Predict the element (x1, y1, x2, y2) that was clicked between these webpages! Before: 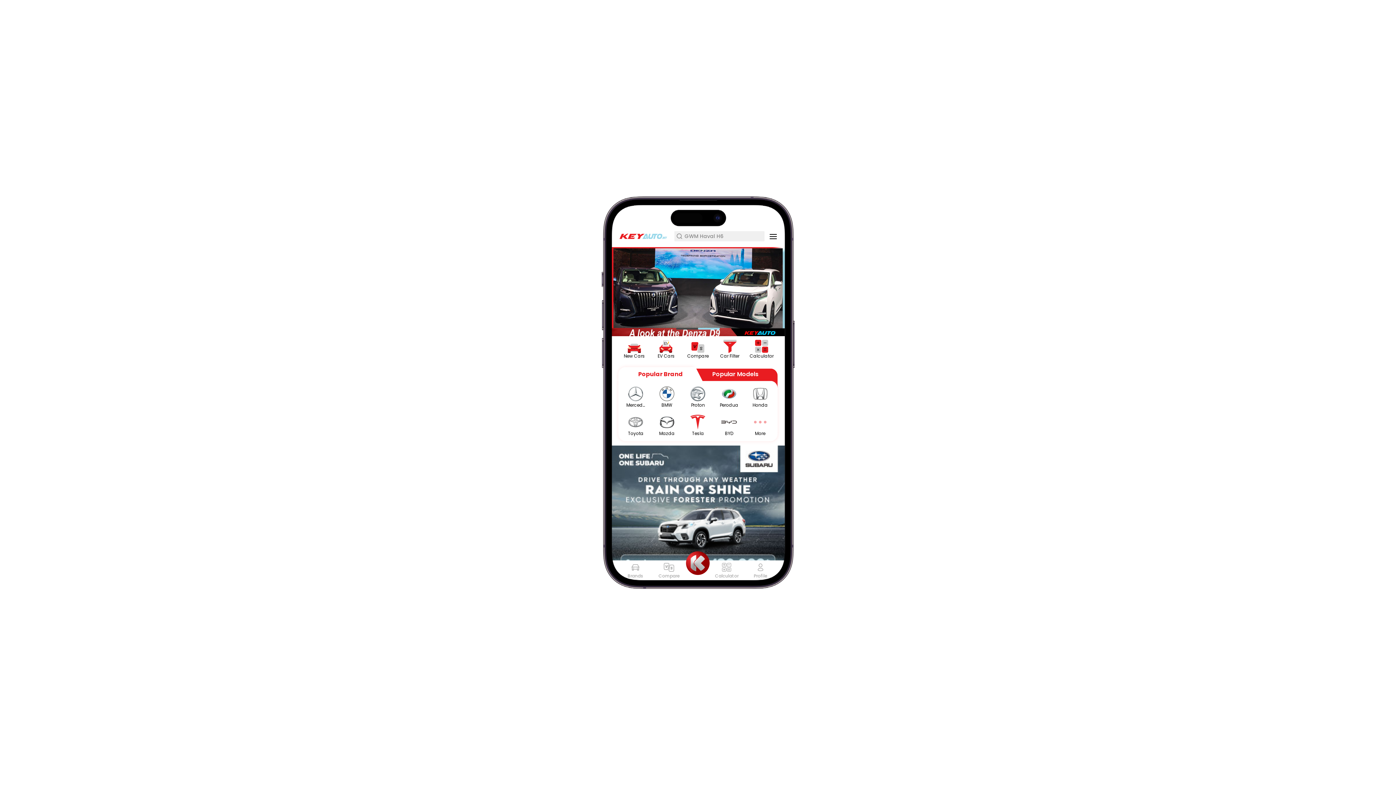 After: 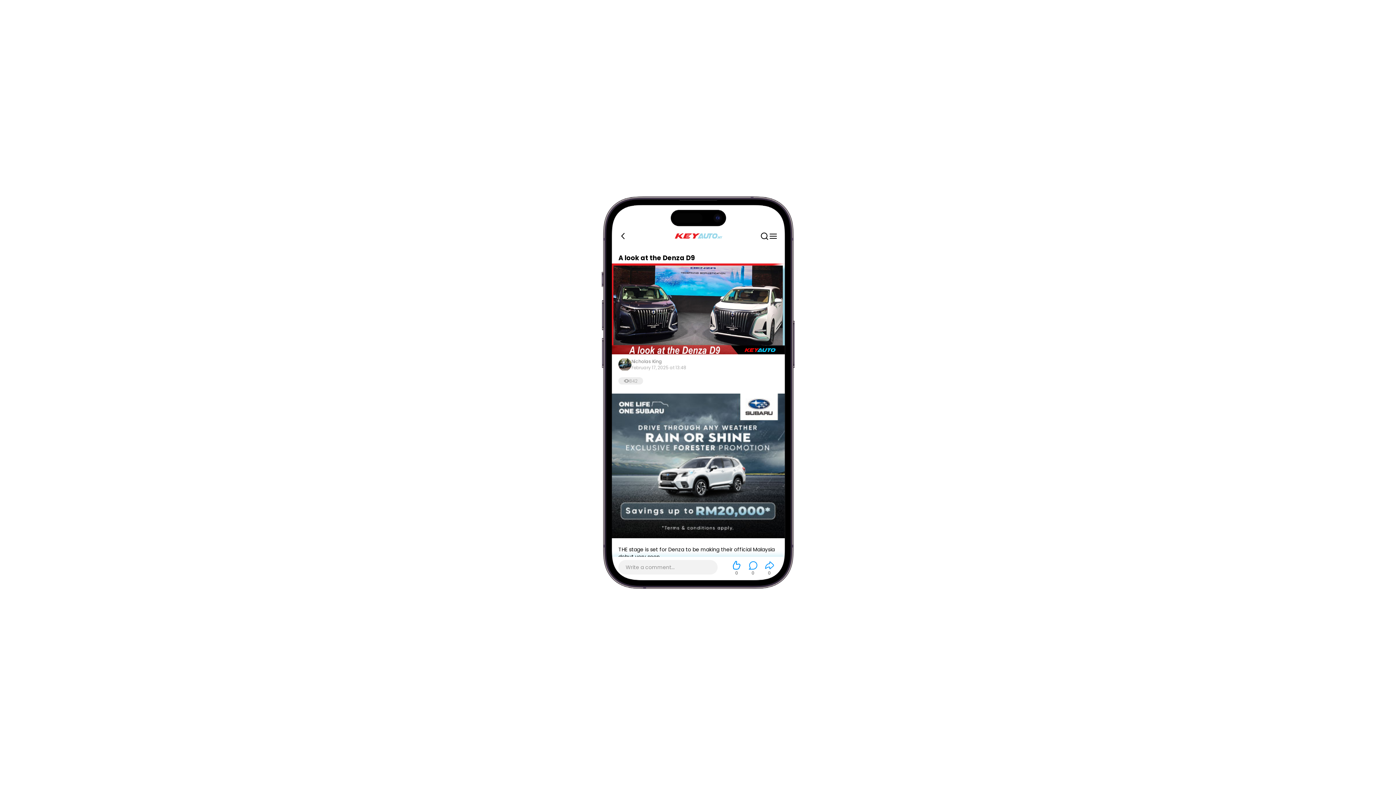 Action: bbox: (611, 247, 785, 336)